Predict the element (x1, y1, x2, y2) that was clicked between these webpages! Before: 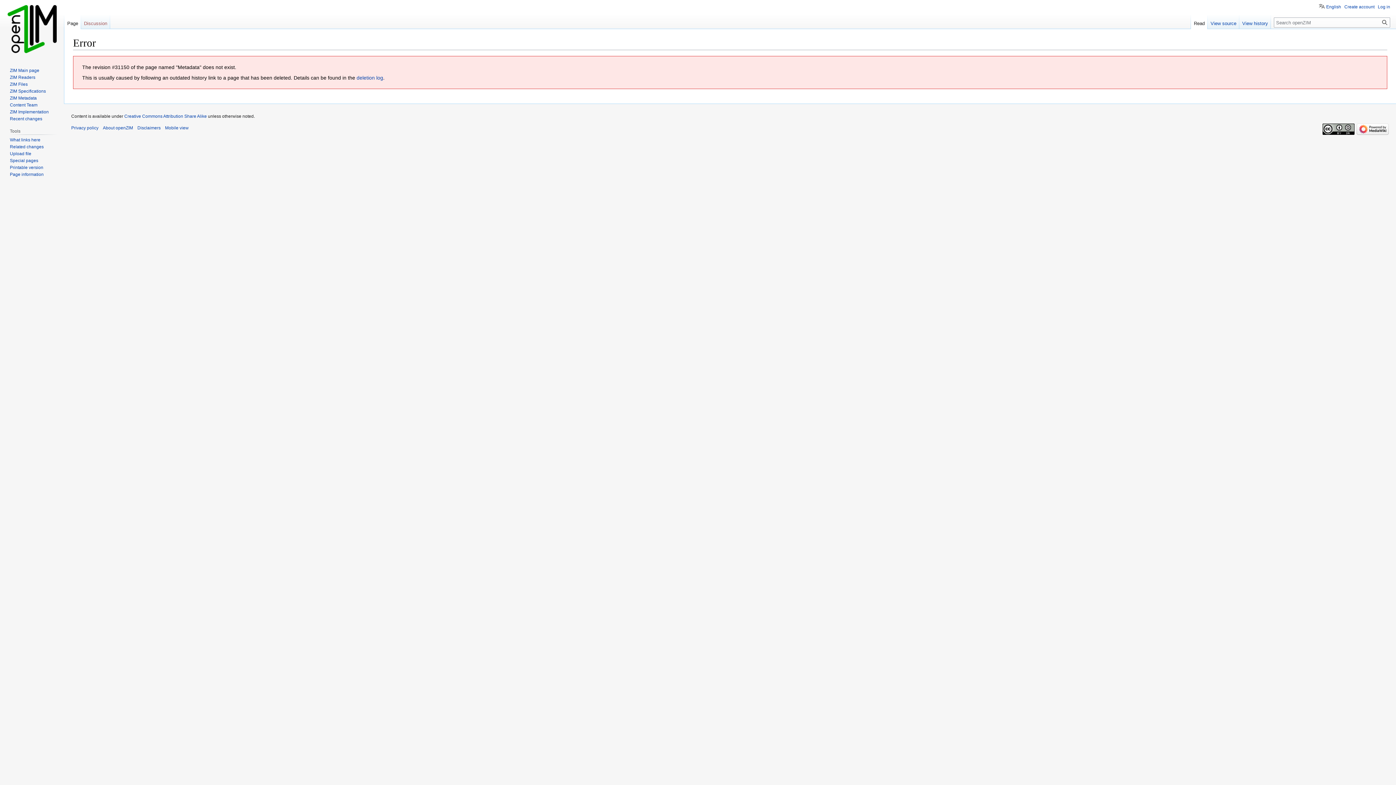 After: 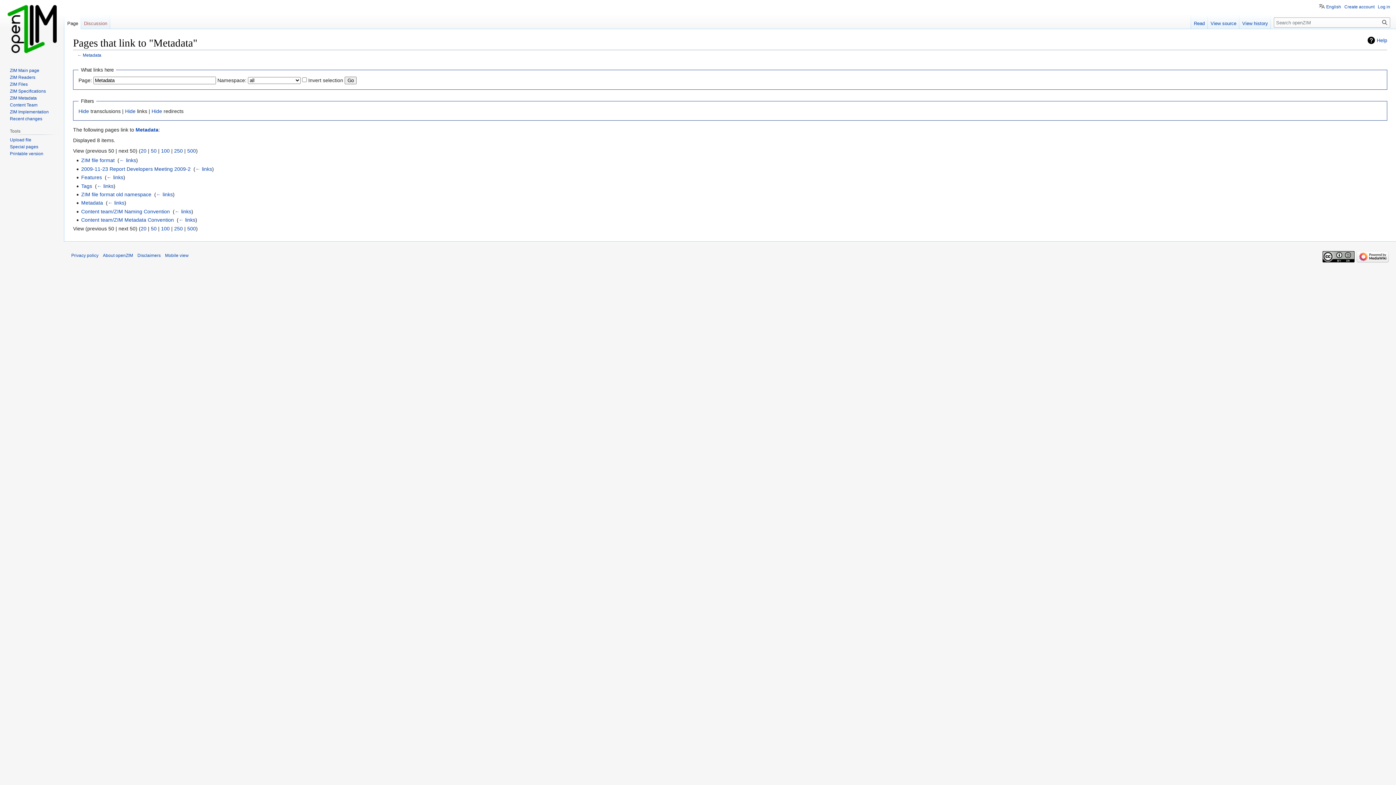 Action: bbox: (9, 137, 40, 142) label: What links here